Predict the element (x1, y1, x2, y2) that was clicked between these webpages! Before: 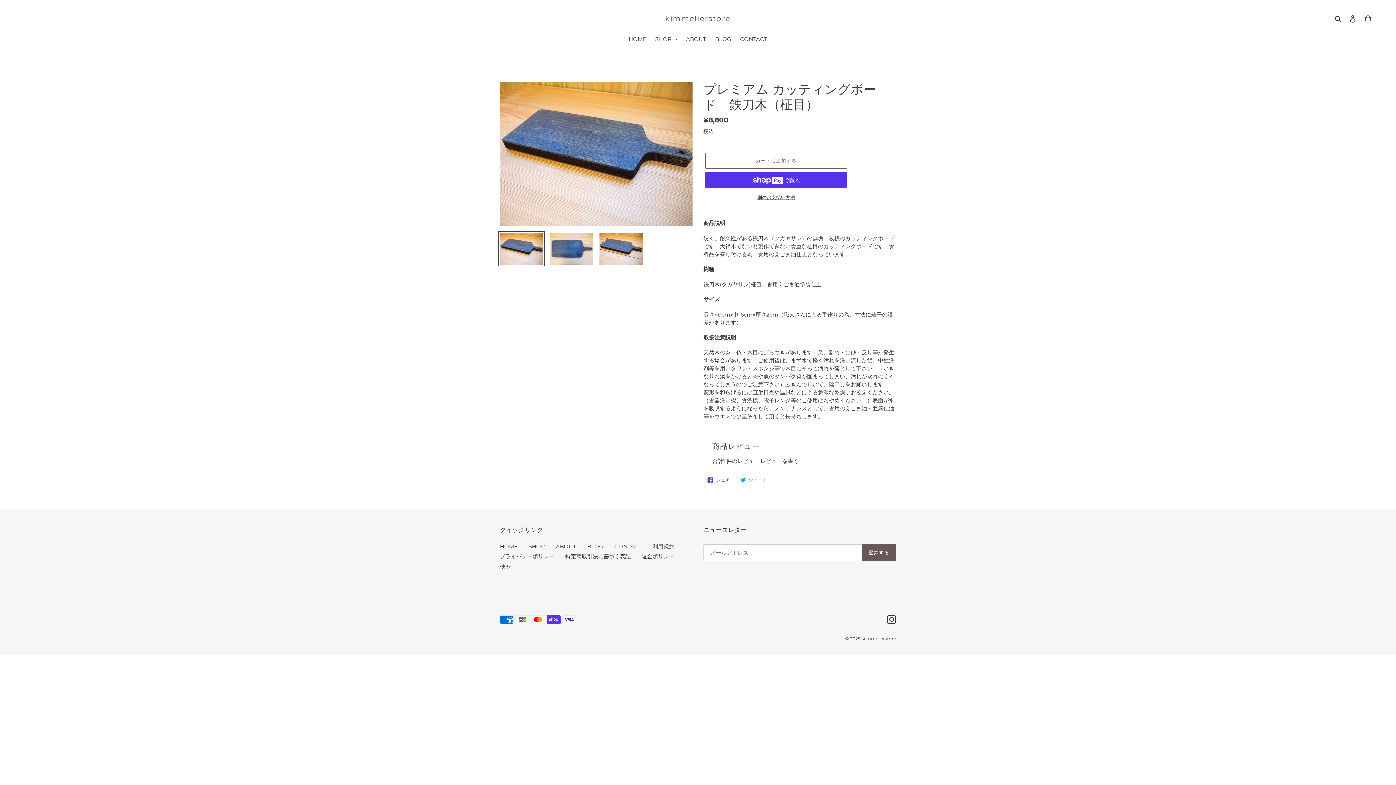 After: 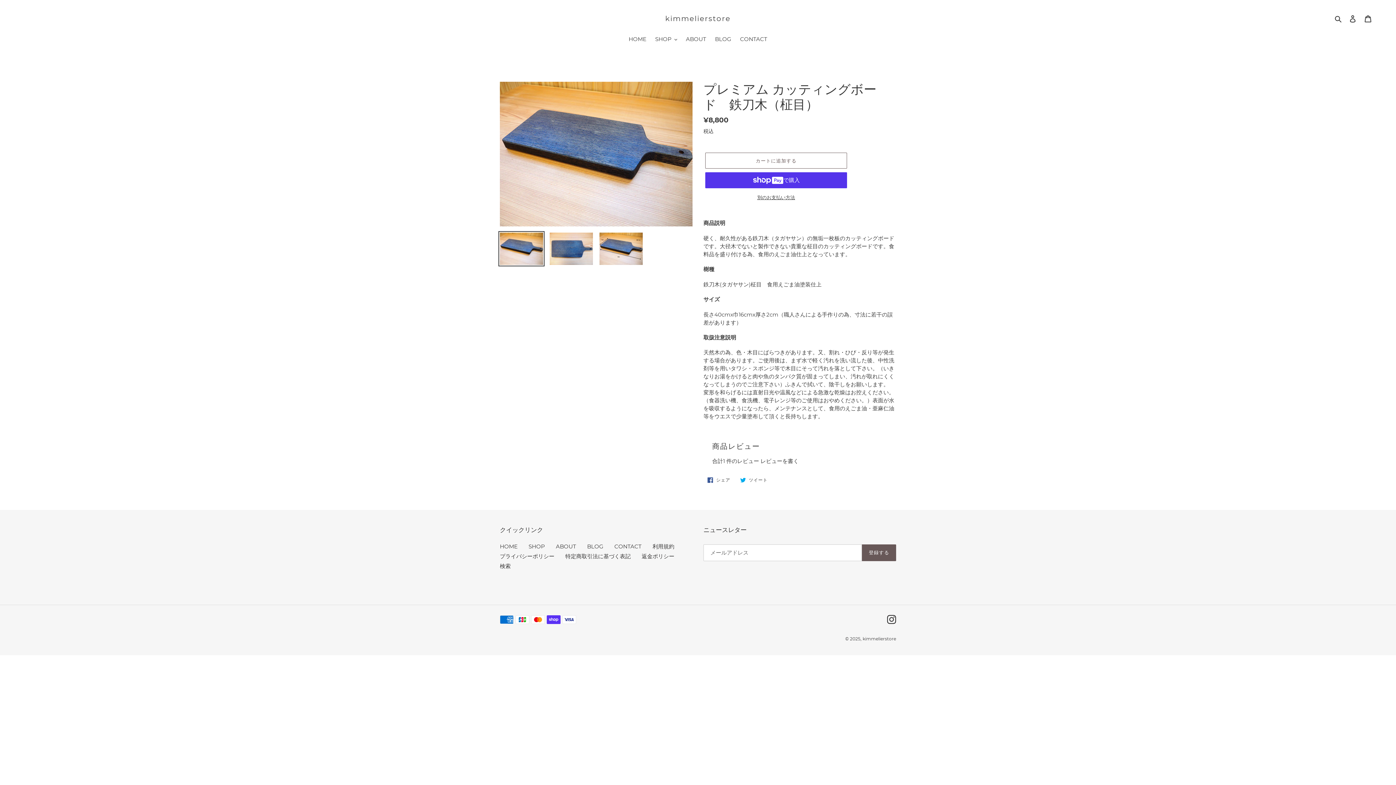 Action: bbox: (498, 231, 544, 266)